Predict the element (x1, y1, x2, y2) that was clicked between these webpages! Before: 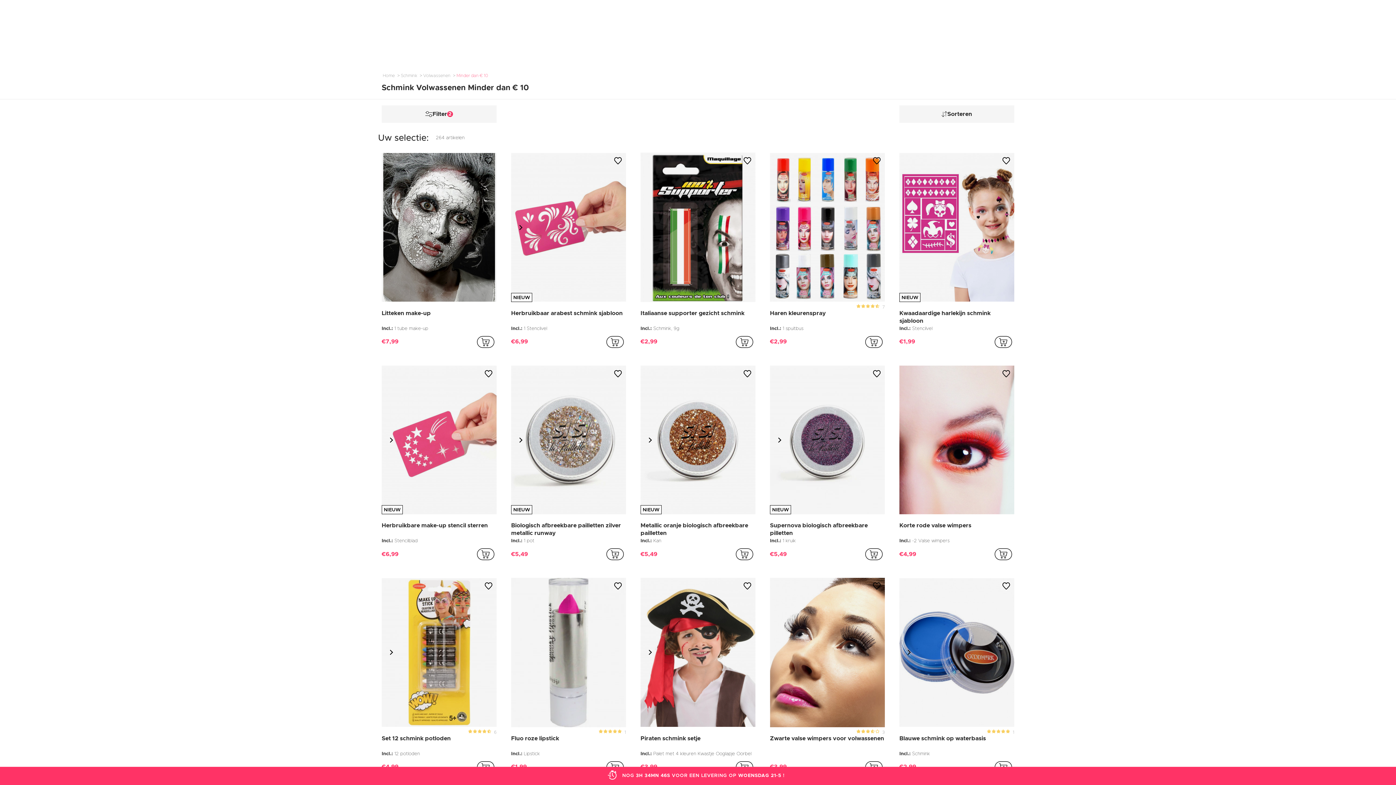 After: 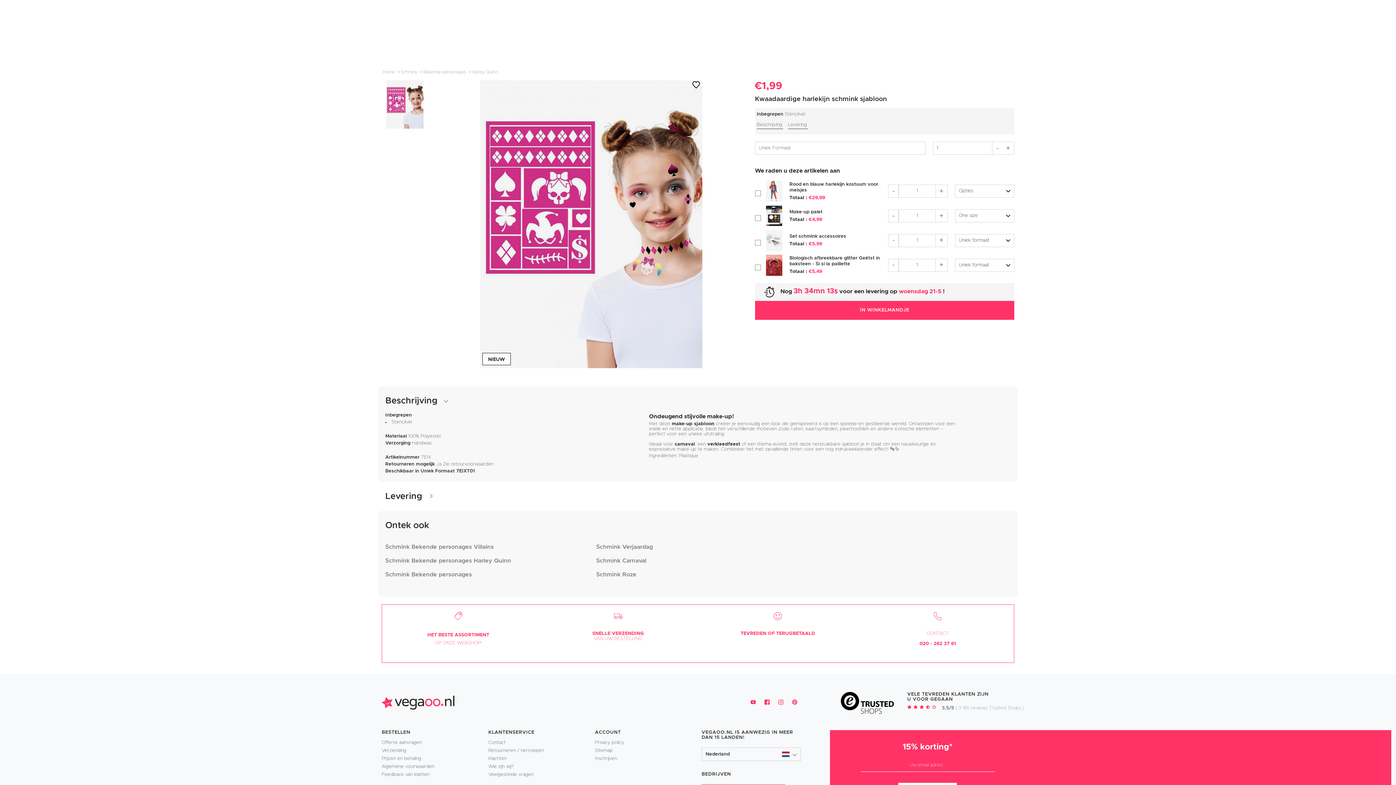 Action: label: Kwaadaardige harlekijn schmink sjabloon bbox: (899, 309, 1014, 325)